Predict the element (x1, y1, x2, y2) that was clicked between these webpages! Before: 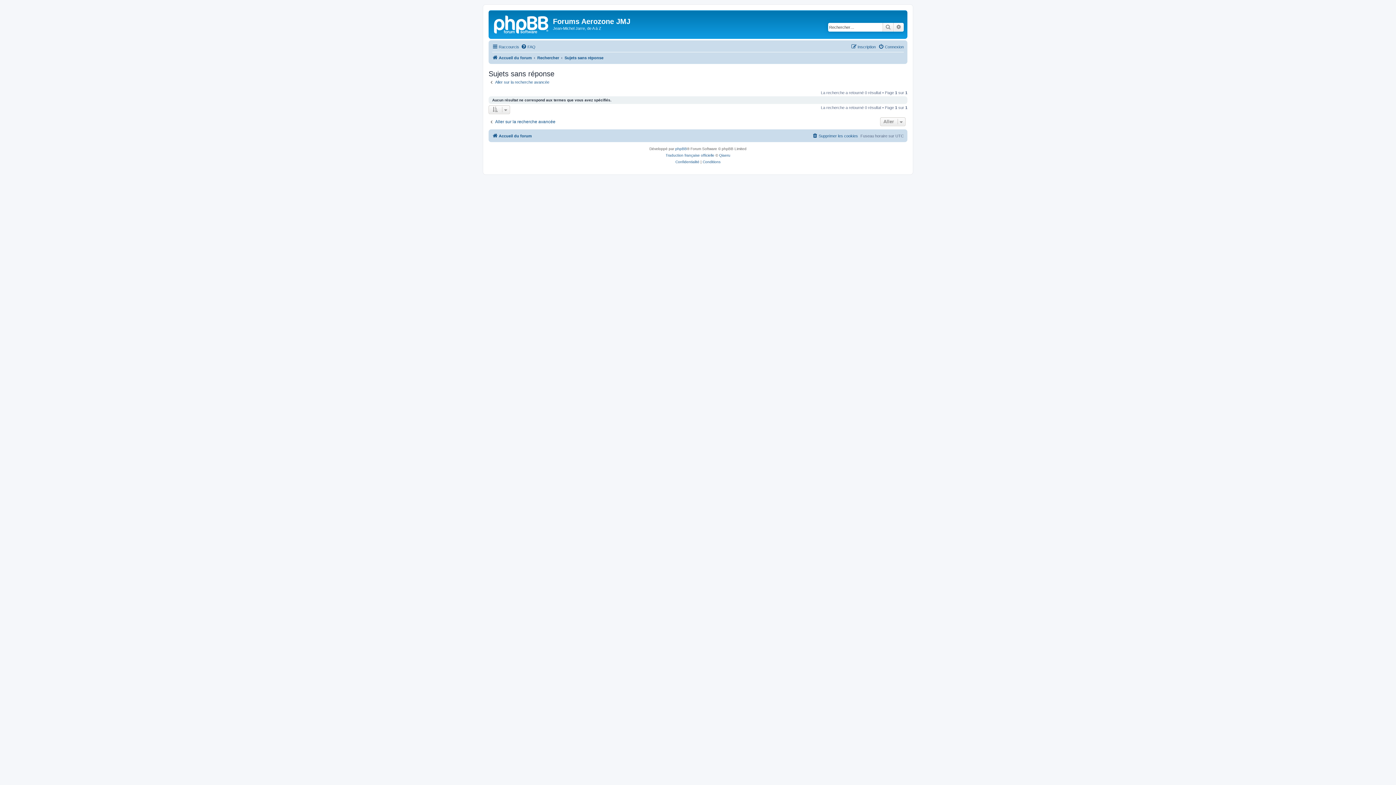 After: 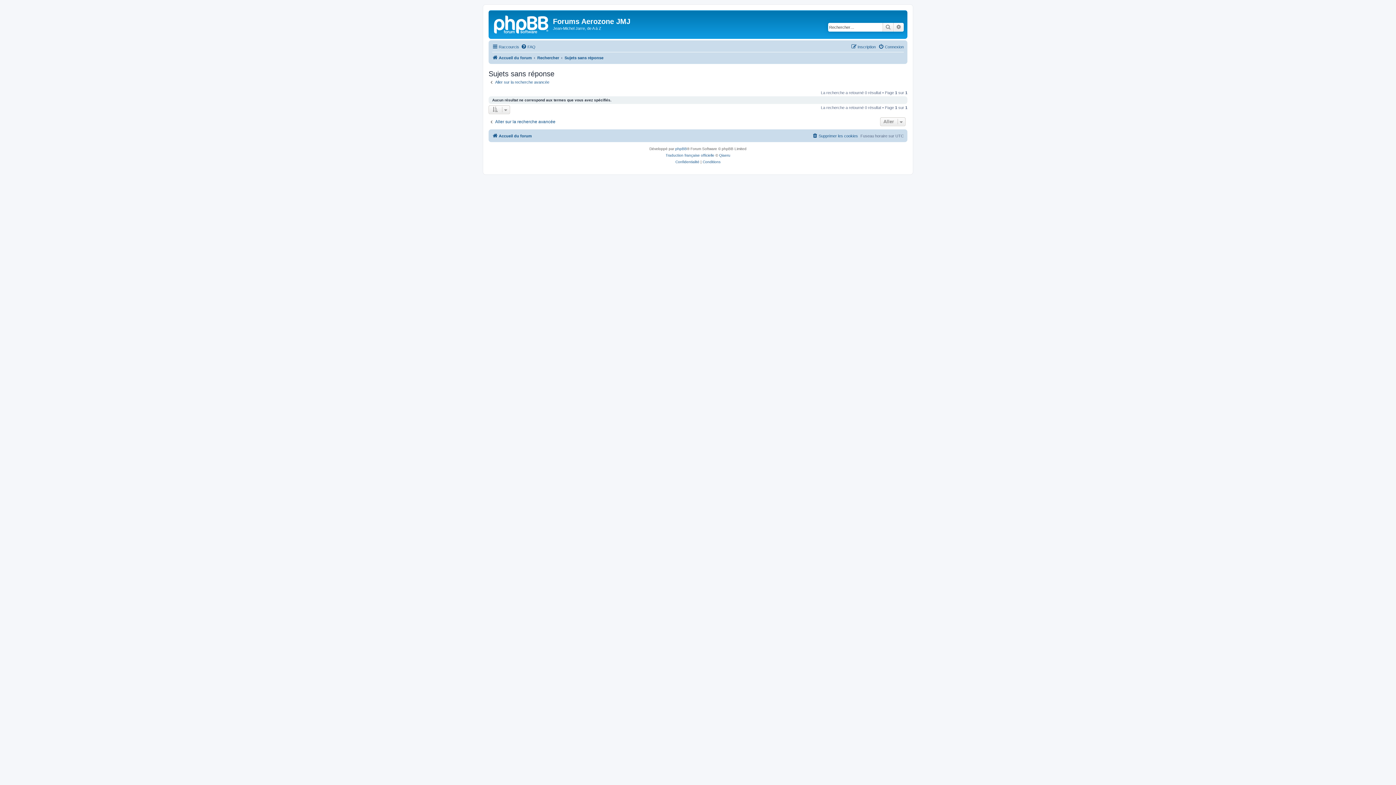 Action: label: Sujets sans réponse bbox: (564, 53, 603, 62)